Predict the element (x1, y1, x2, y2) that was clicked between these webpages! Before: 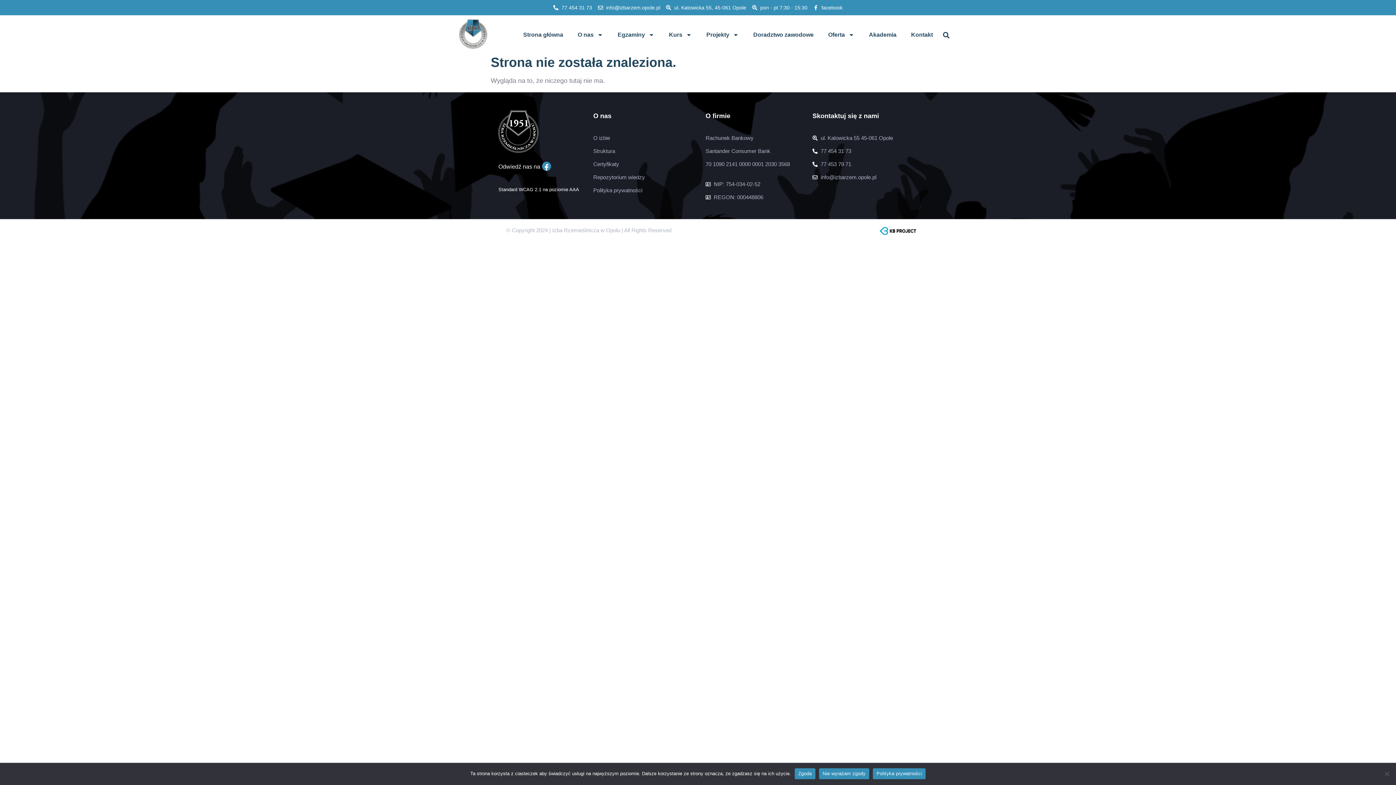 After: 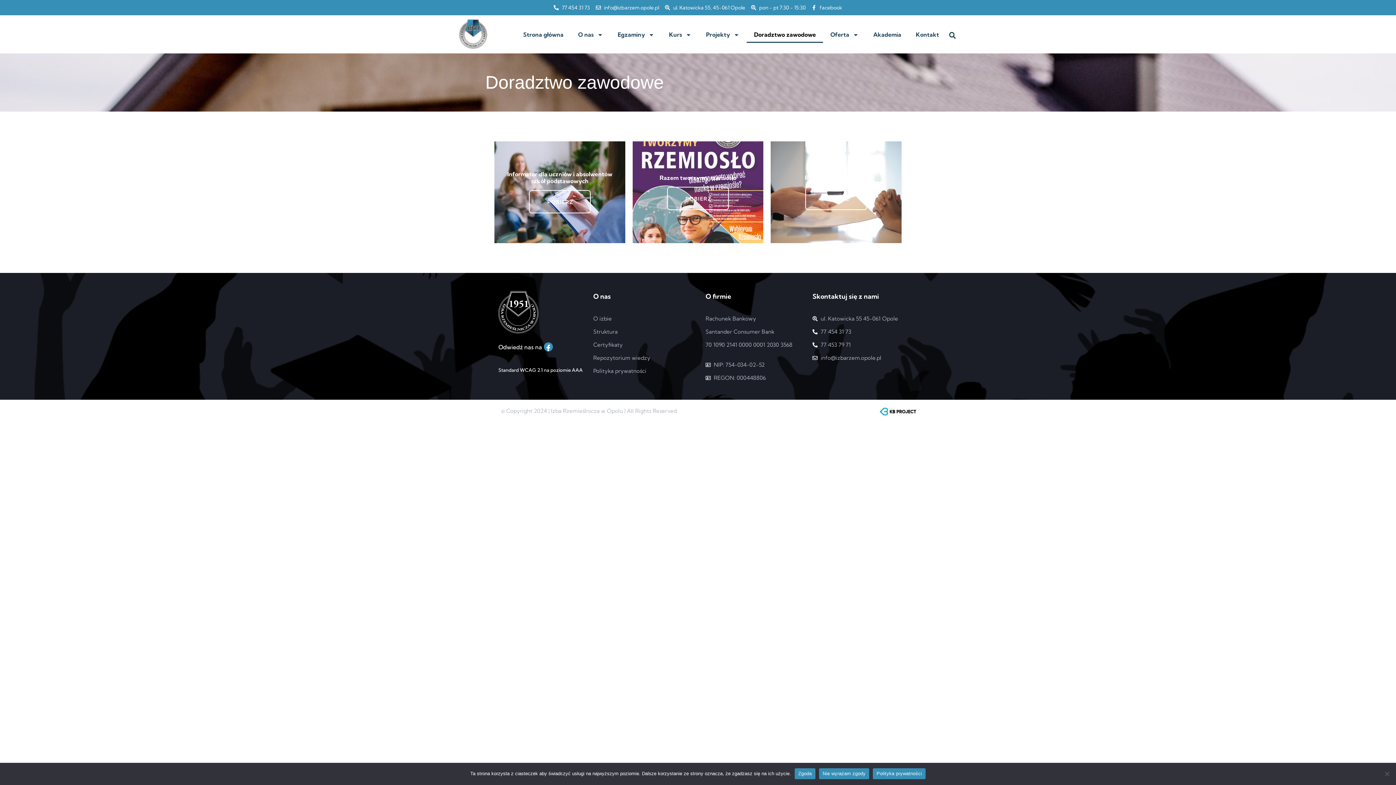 Action: bbox: (746, 26, 821, 43) label: Doradztwo zawodowe